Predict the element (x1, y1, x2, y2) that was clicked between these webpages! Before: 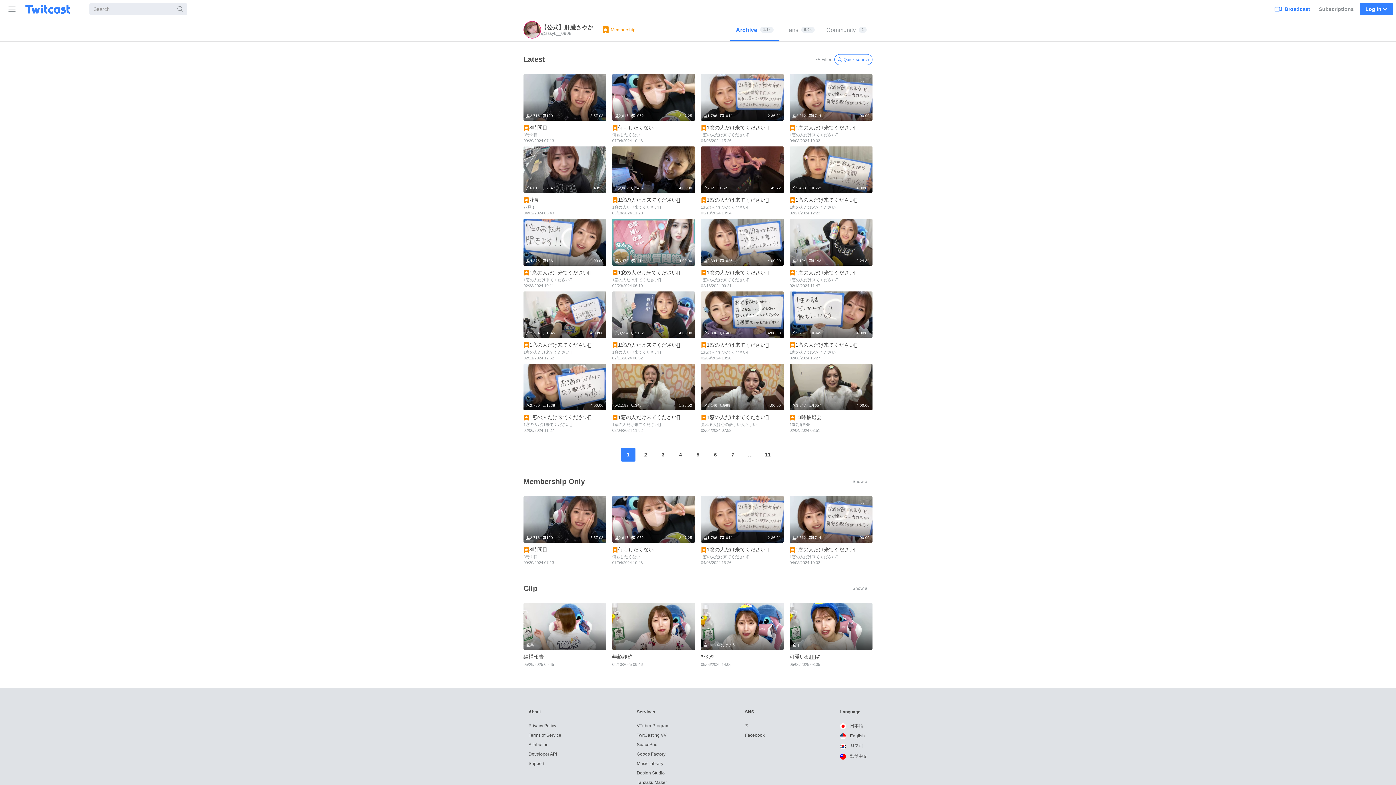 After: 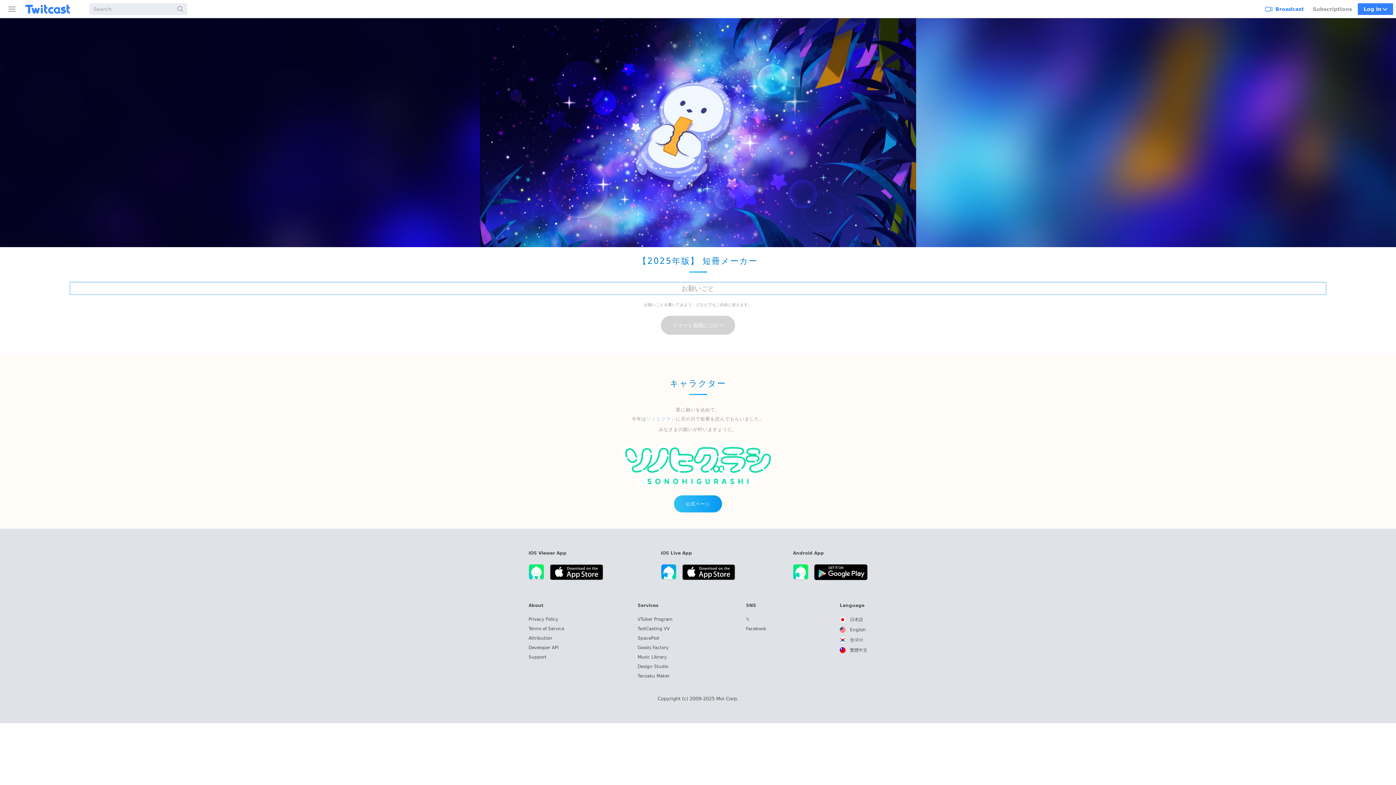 Action: bbox: (636, 780, 667, 785) label: Tanzaku Maker